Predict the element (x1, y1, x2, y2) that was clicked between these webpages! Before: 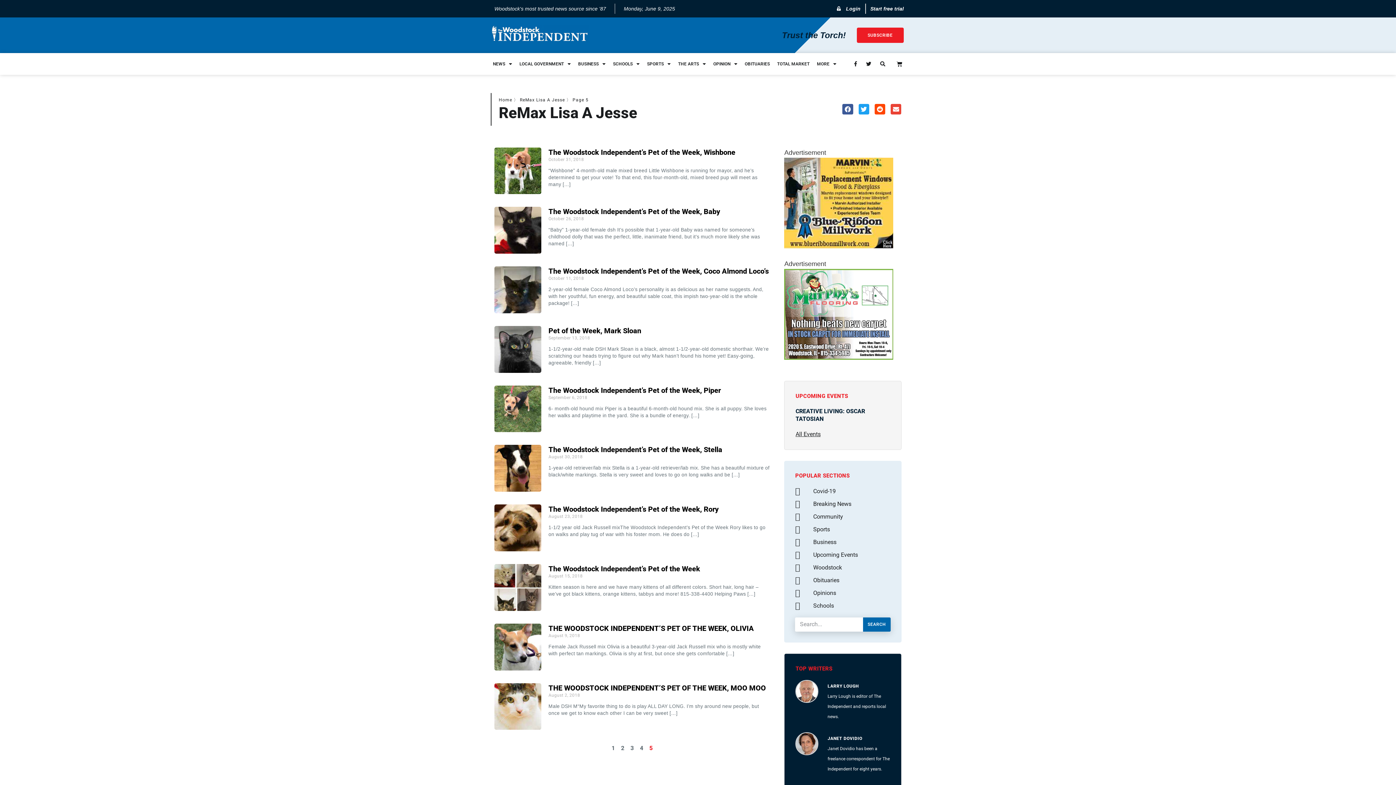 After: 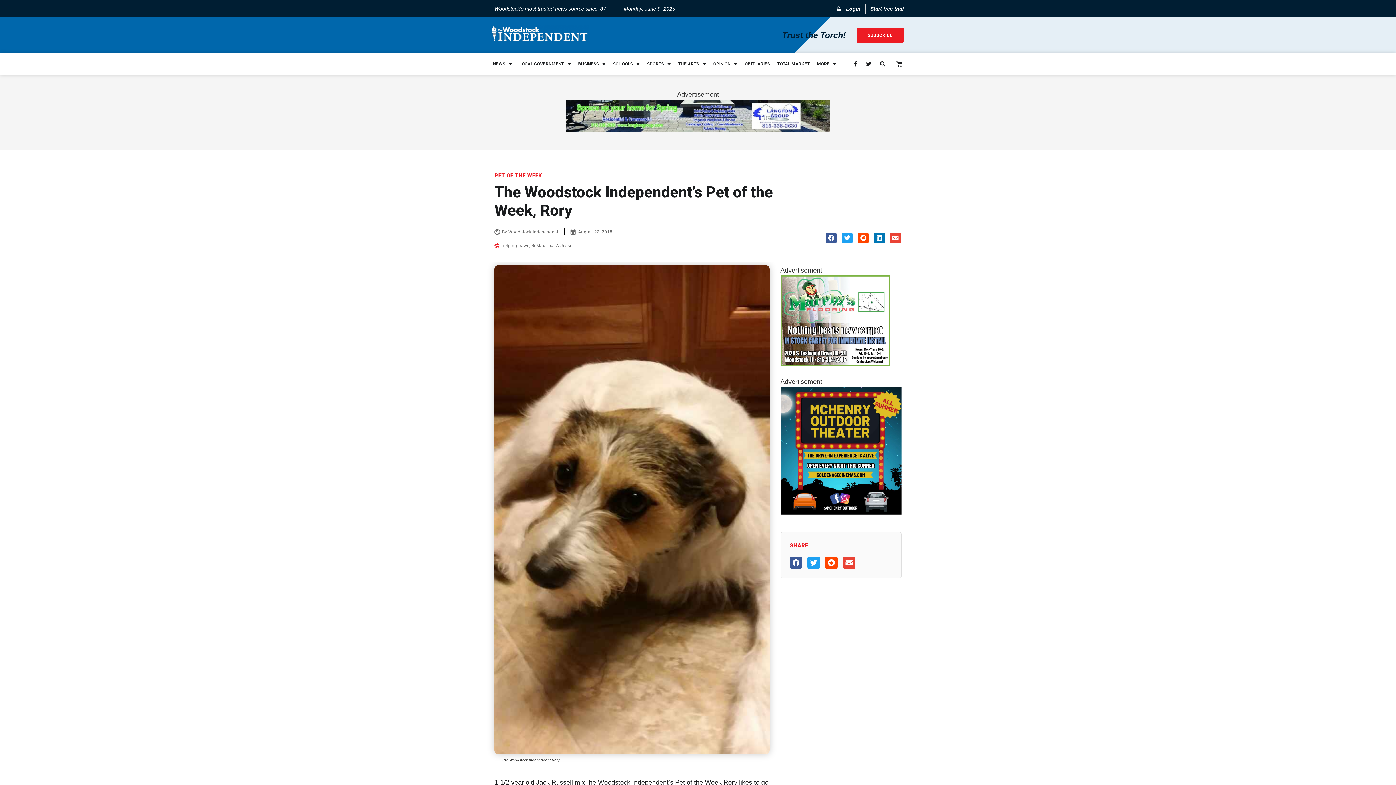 Action: bbox: (494, 504, 541, 551)